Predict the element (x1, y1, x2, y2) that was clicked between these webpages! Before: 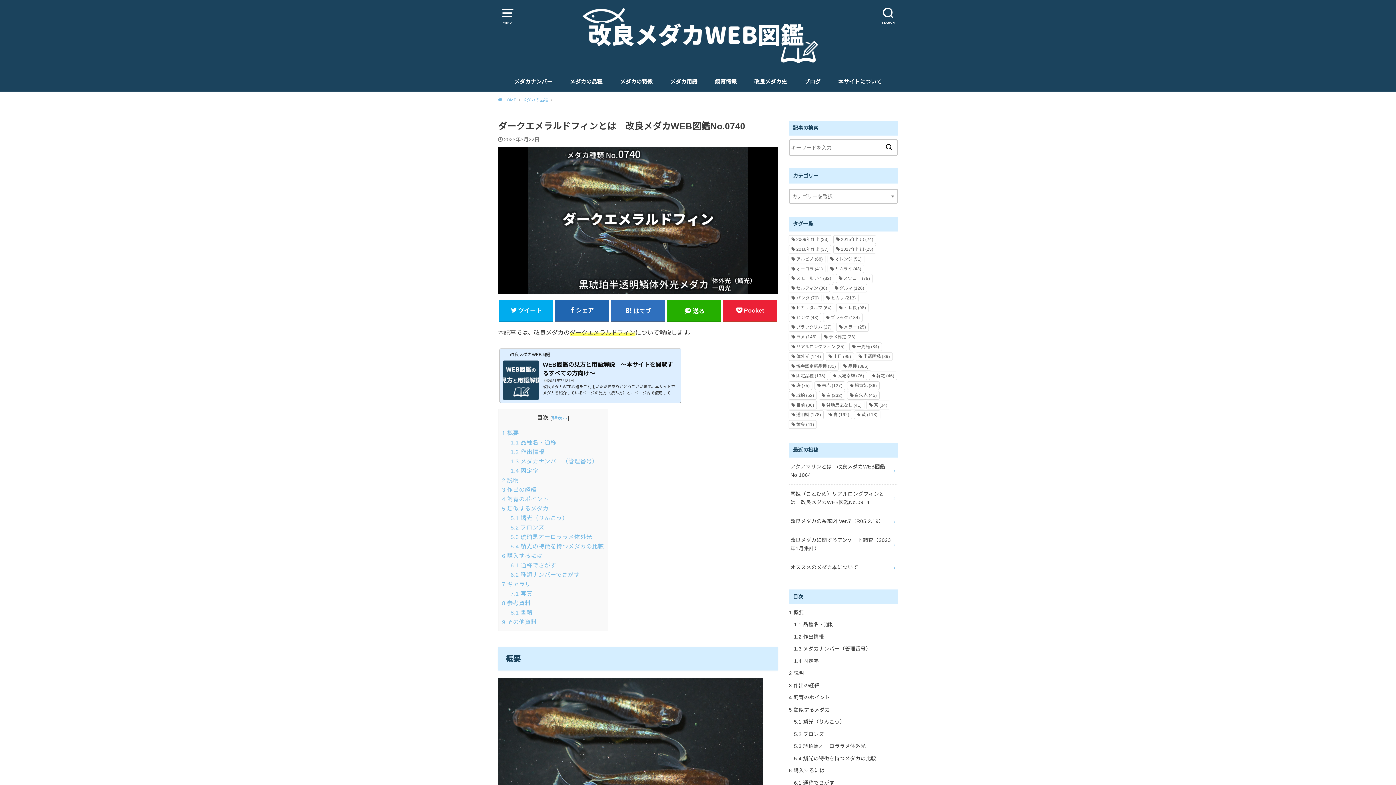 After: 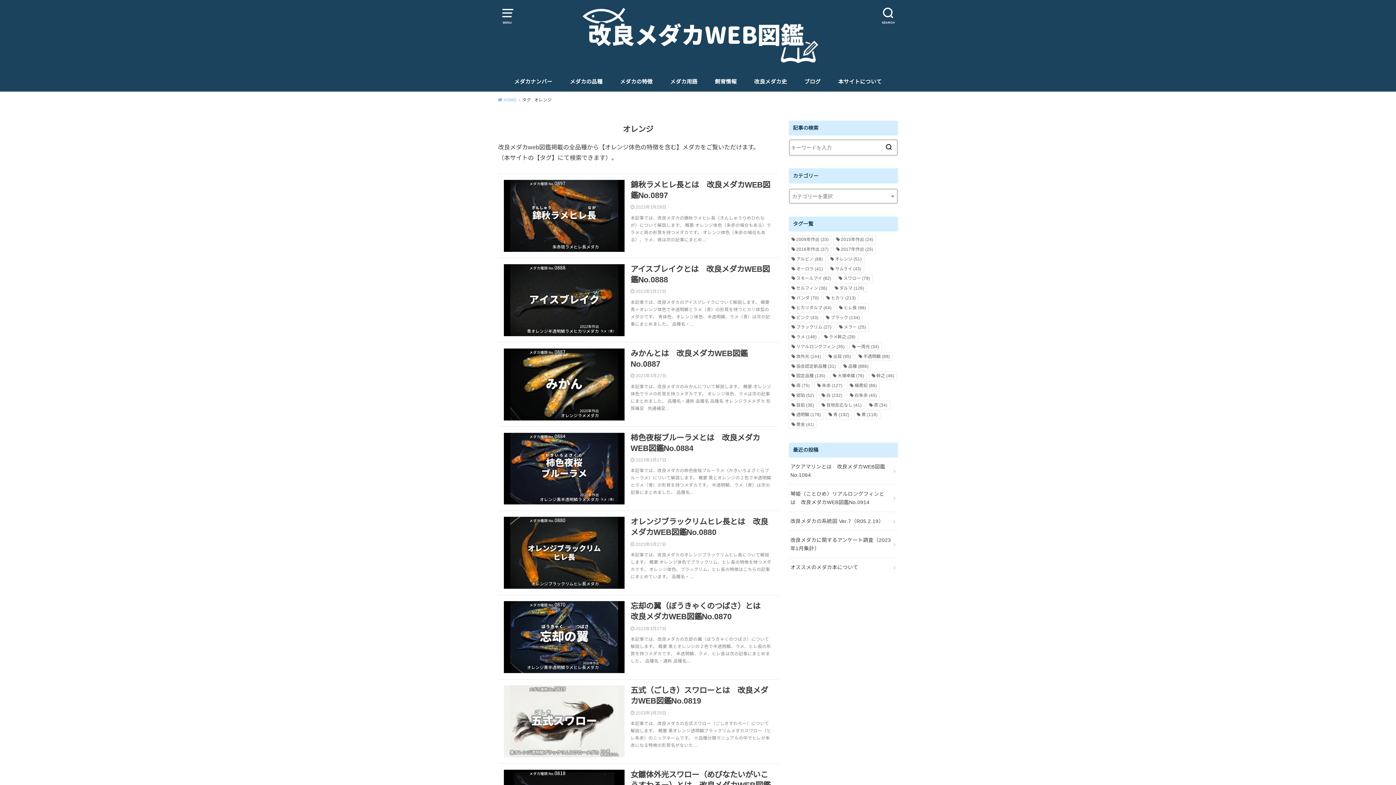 Action: label: オレンジ (51個の項目) bbox: (827, 255, 864, 263)